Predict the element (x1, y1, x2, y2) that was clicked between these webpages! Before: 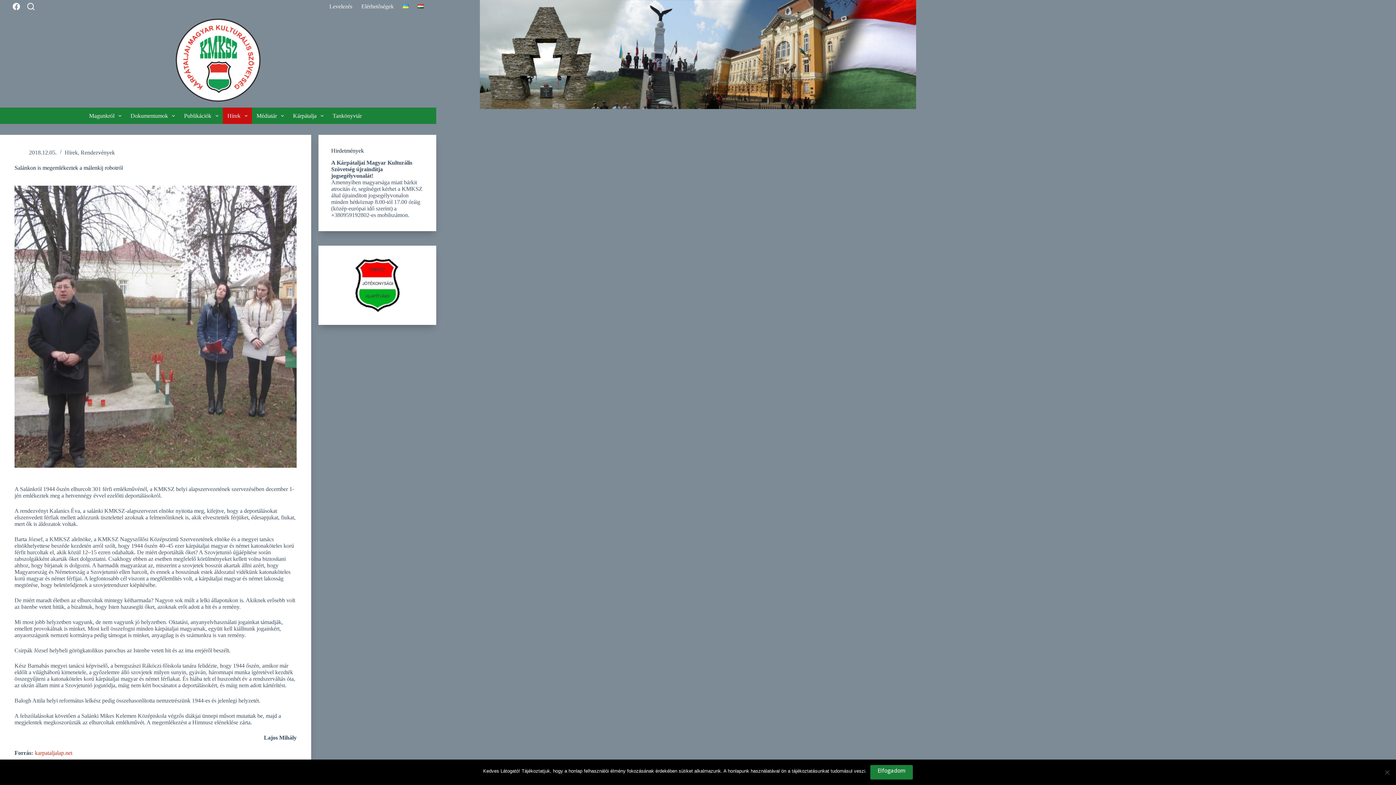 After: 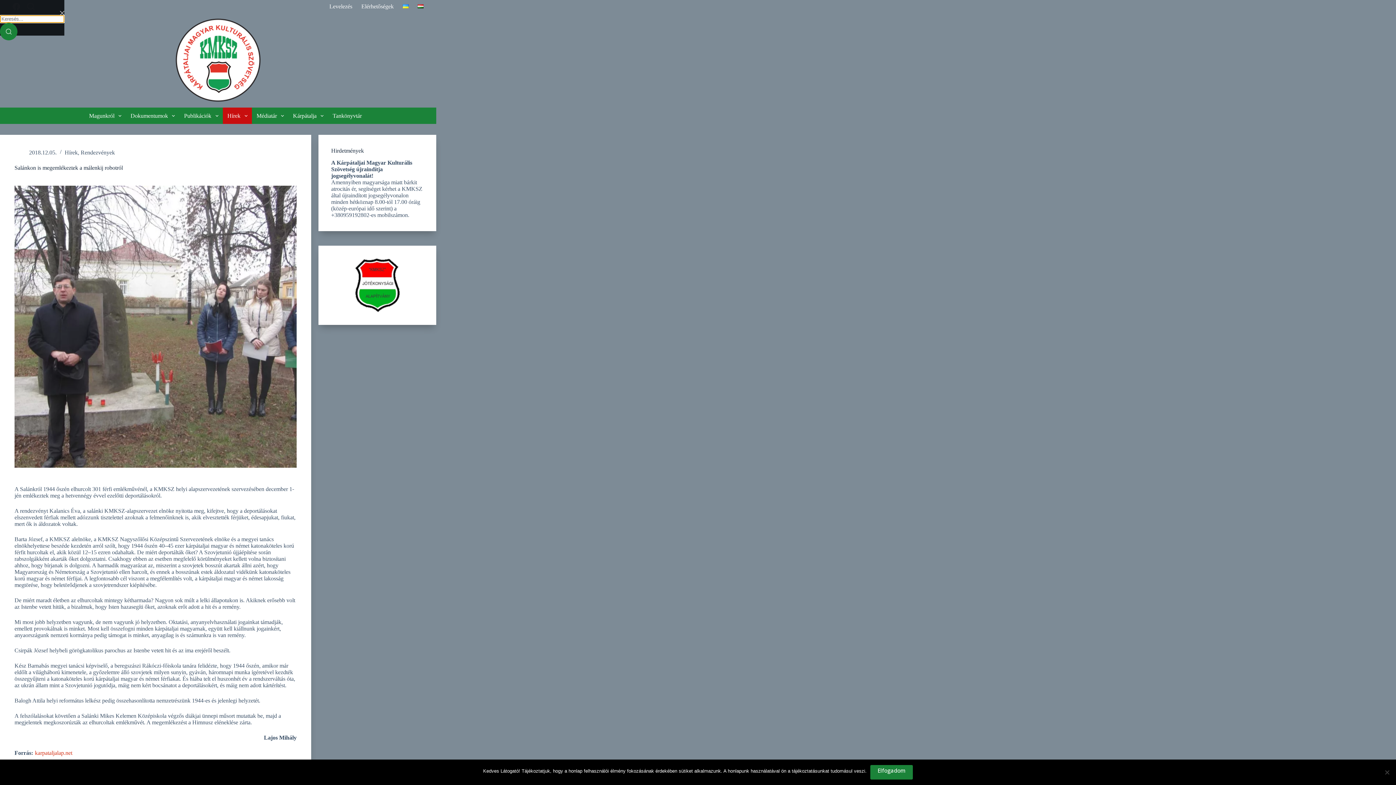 Action: bbox: (27, 2, 34, 10) label: Search